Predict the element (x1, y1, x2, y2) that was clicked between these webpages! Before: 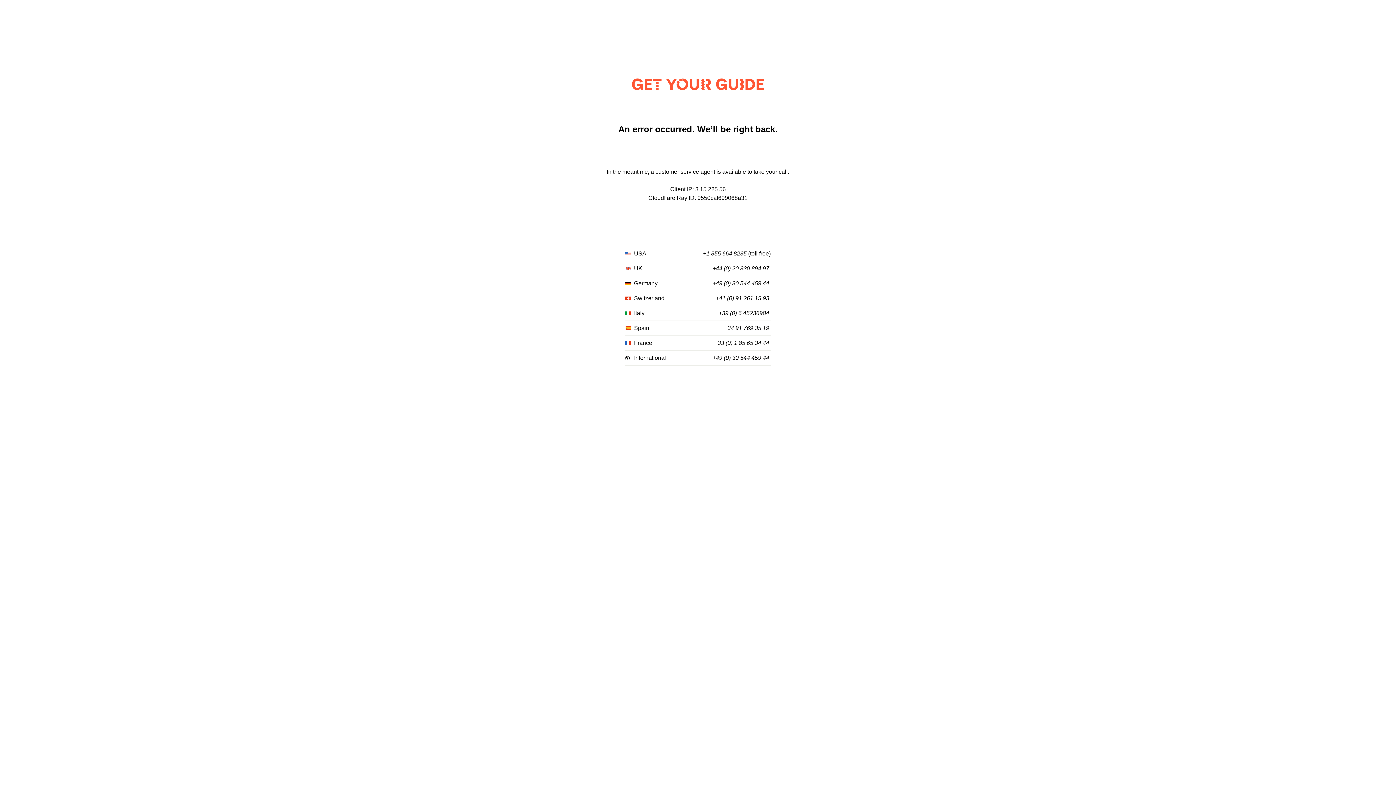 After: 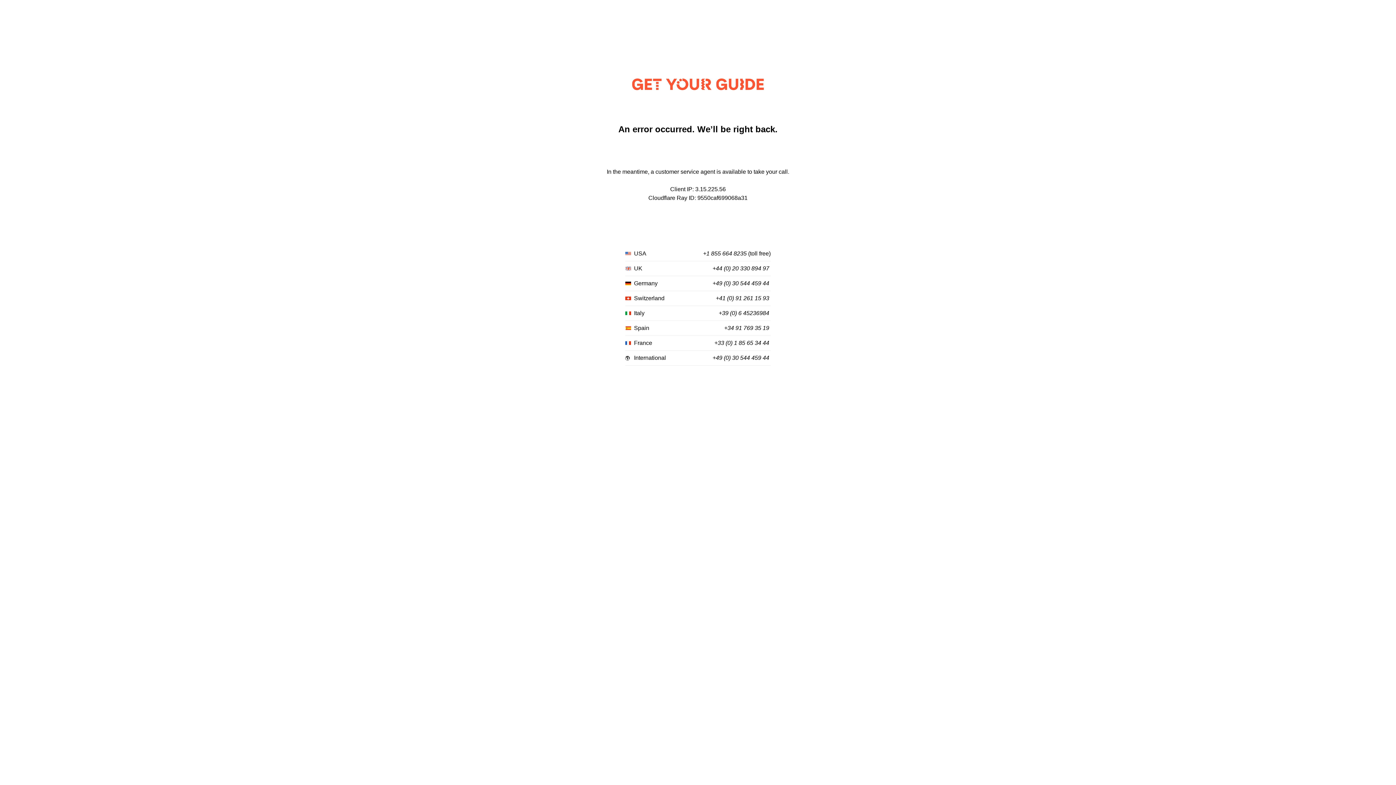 Action: bbox: (703, 250, 746, 257) label: +1 855 664 8235